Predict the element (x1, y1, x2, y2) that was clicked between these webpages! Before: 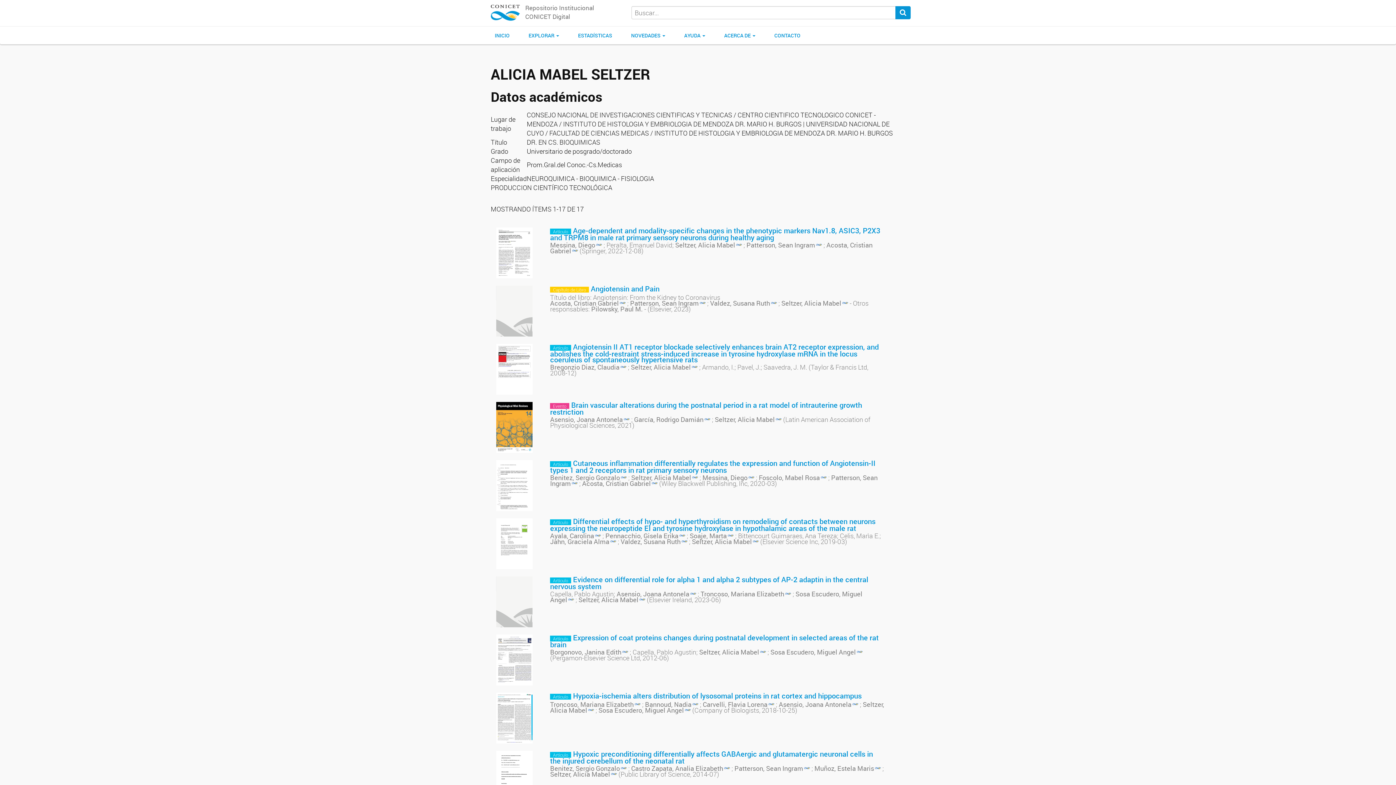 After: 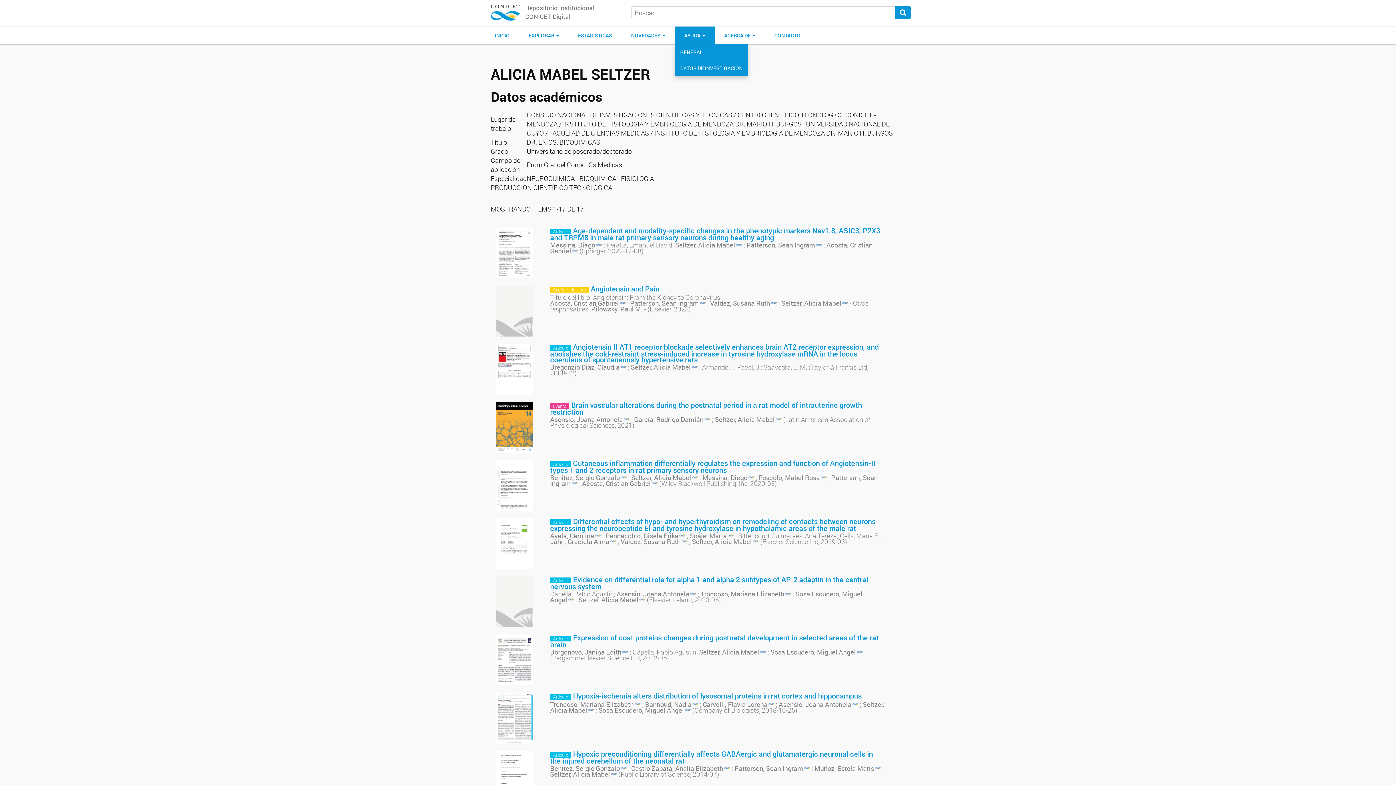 Action: bbox: (674, 26, 714, 44) label: AYUDA 